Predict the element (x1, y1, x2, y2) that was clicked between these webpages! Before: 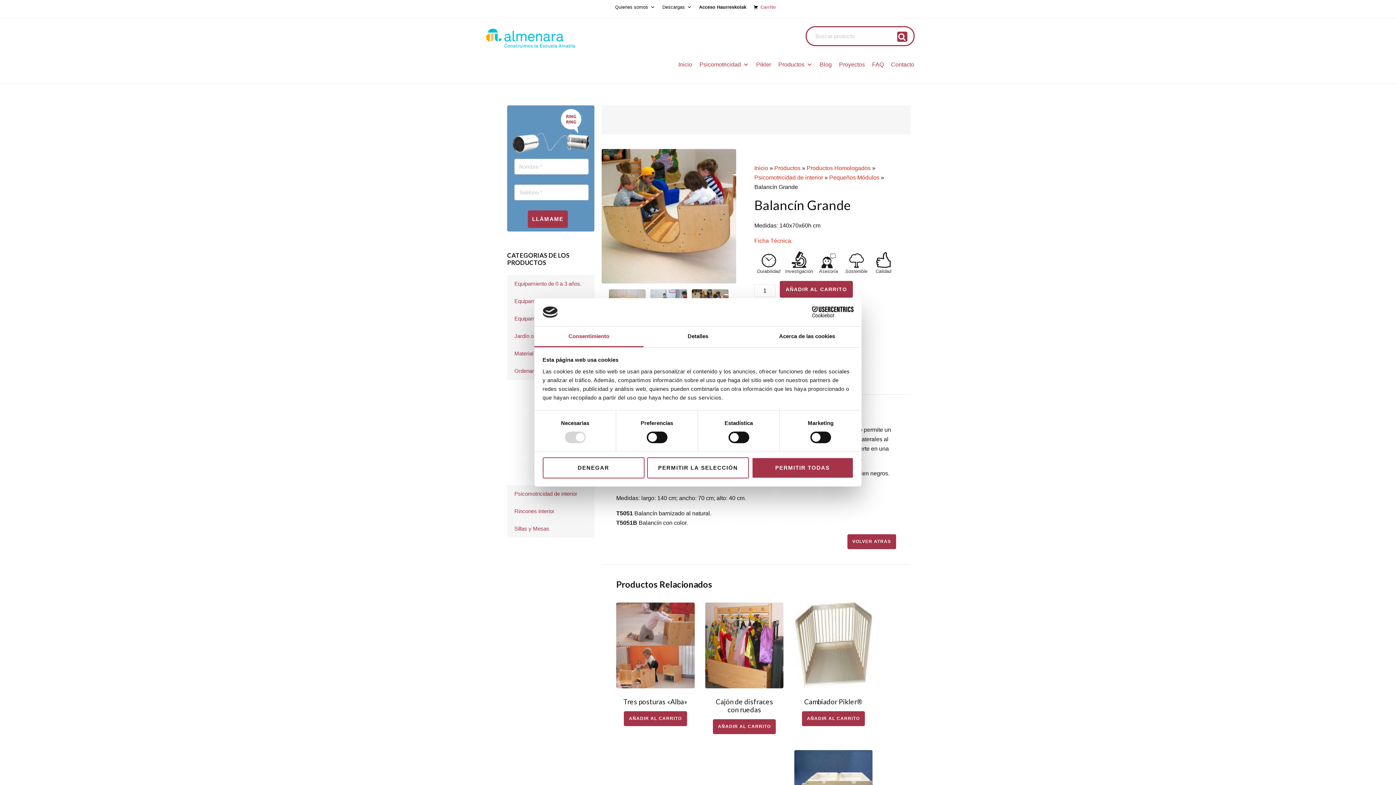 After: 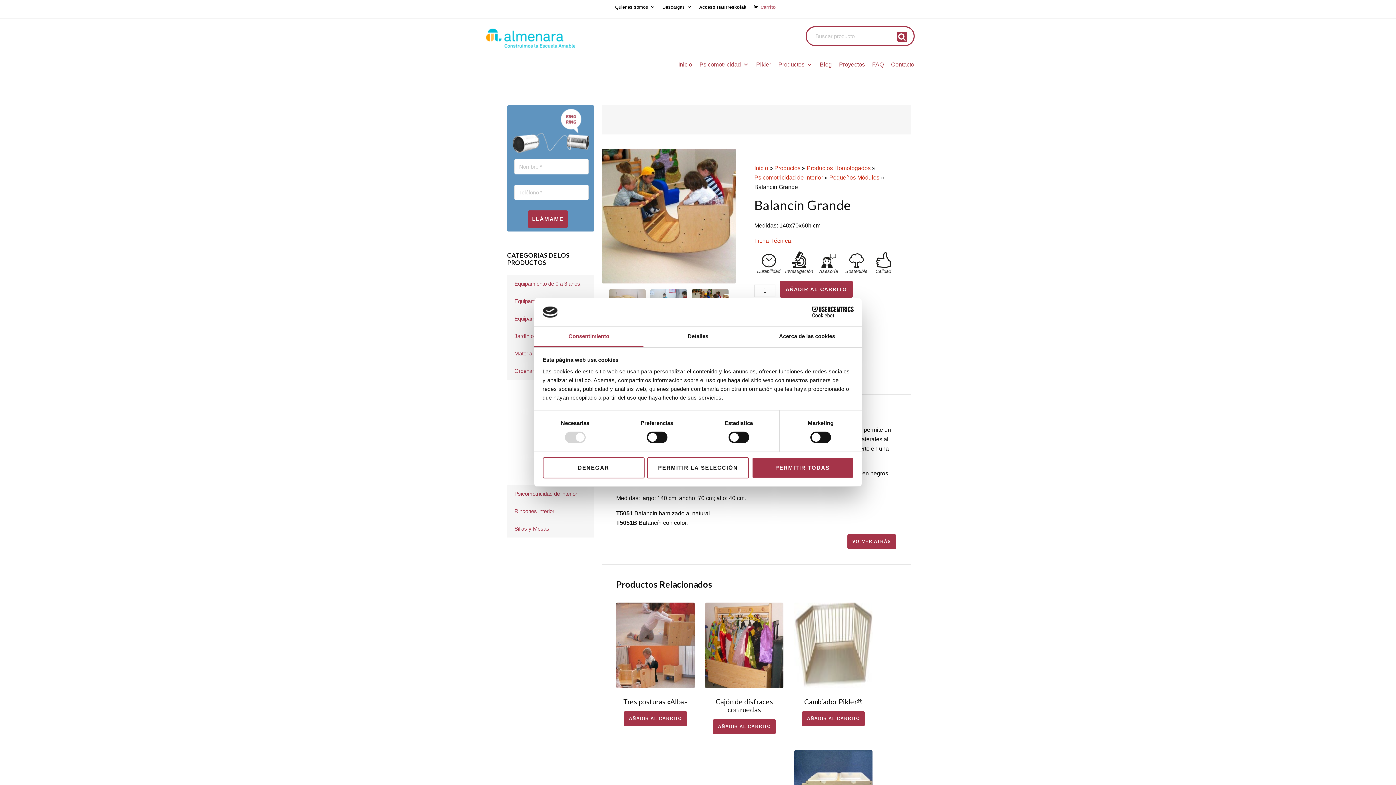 Action: bbox: (849, 262, 863, 269)